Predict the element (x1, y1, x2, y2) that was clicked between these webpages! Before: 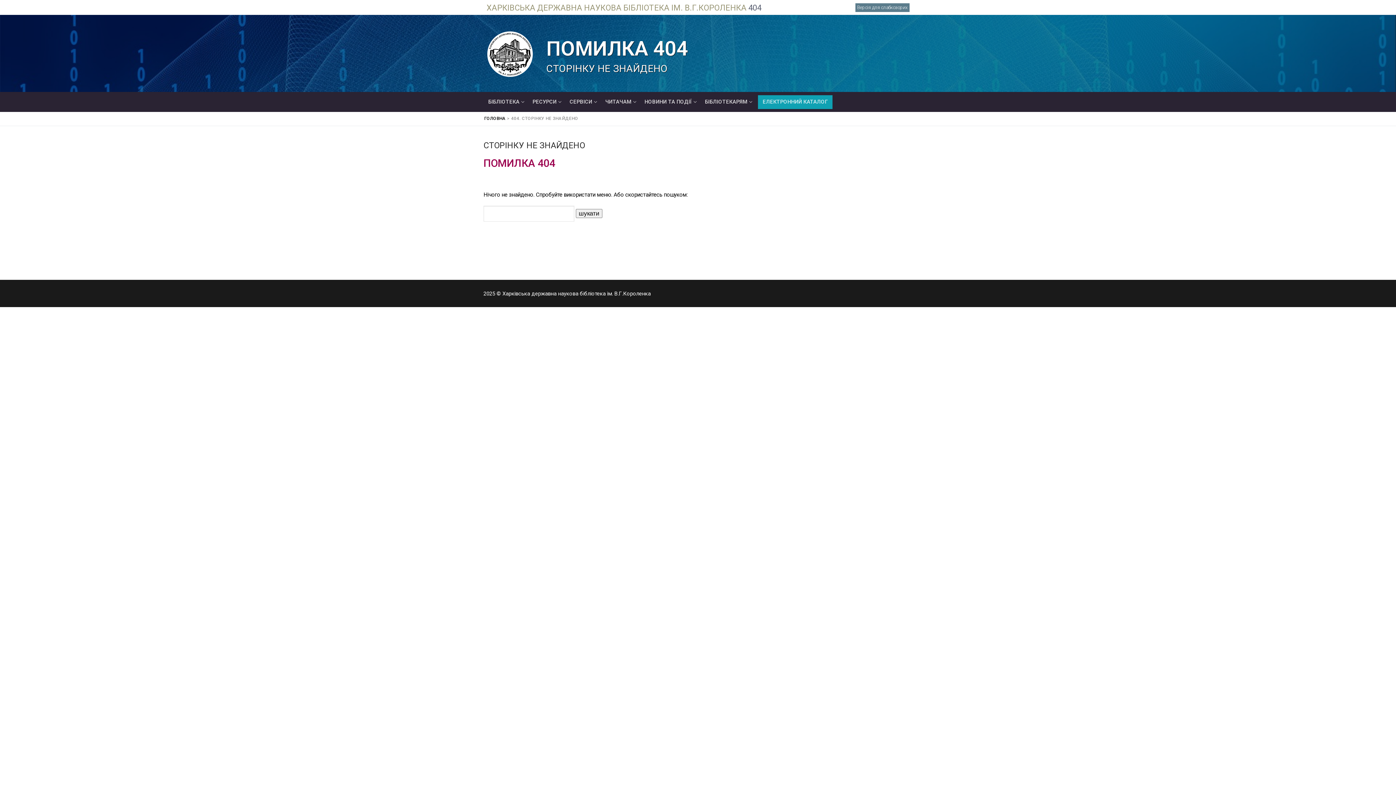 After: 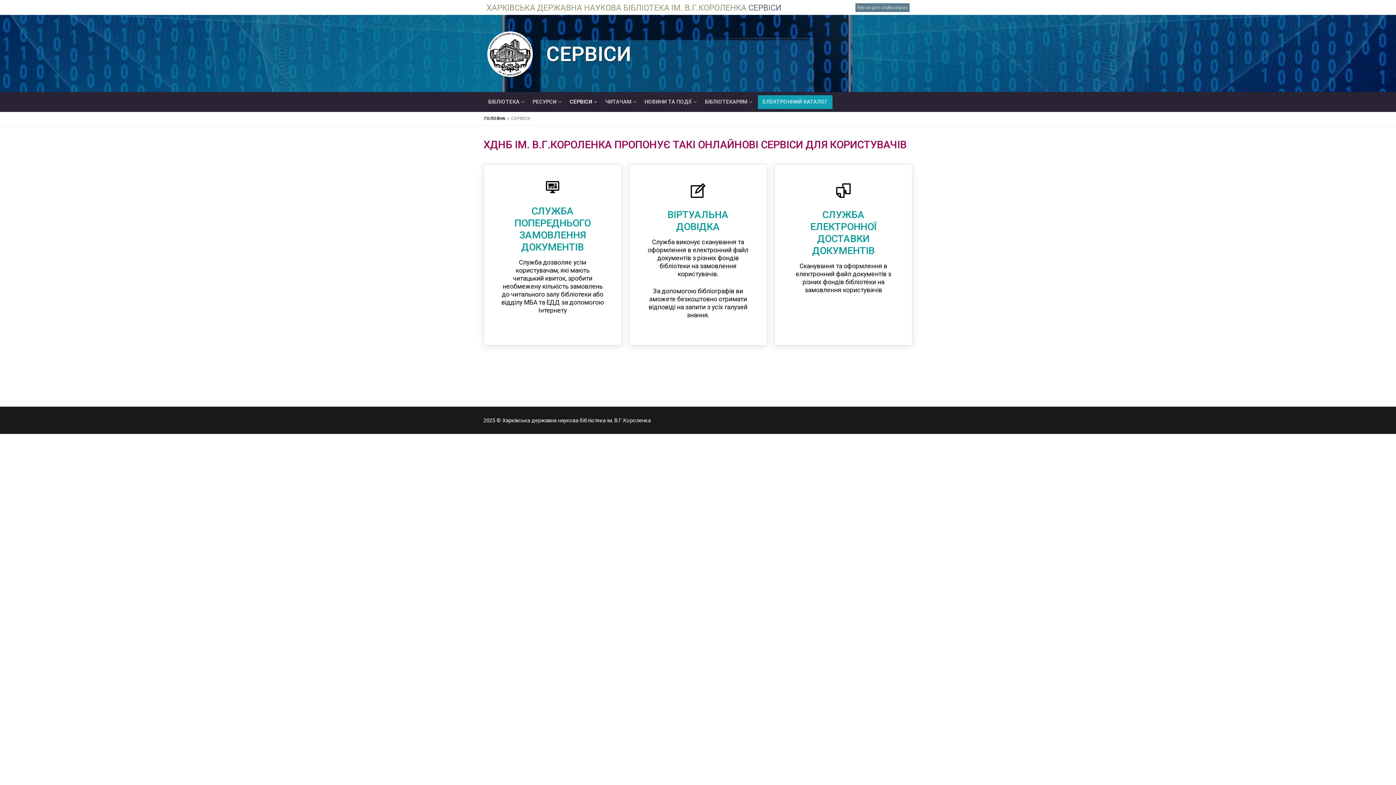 Action: bbox: (565, 95, 600, 108) label: СЕРВІСИ
 